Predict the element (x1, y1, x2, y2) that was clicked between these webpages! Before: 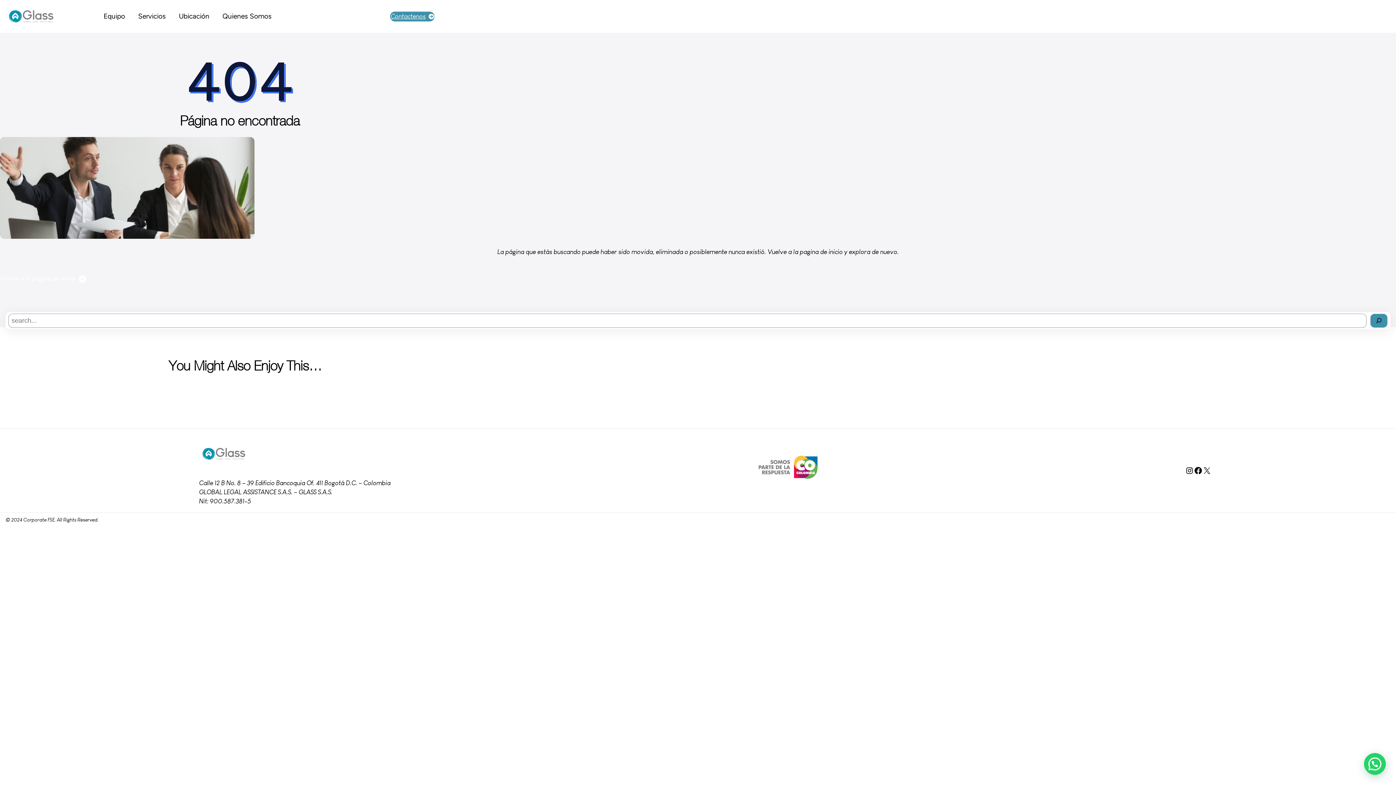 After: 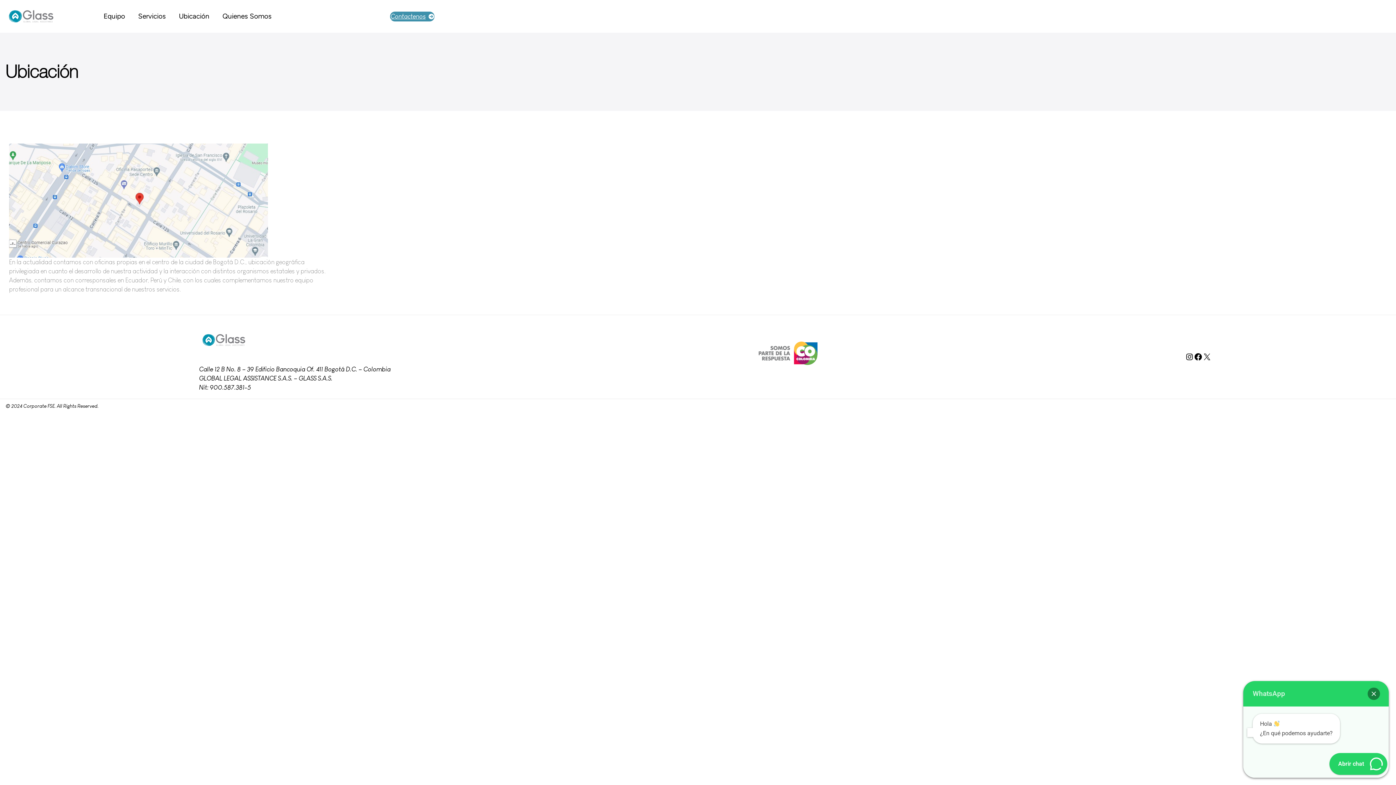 Action: bbox: (178, 11, 209, 21) label: Ubicación